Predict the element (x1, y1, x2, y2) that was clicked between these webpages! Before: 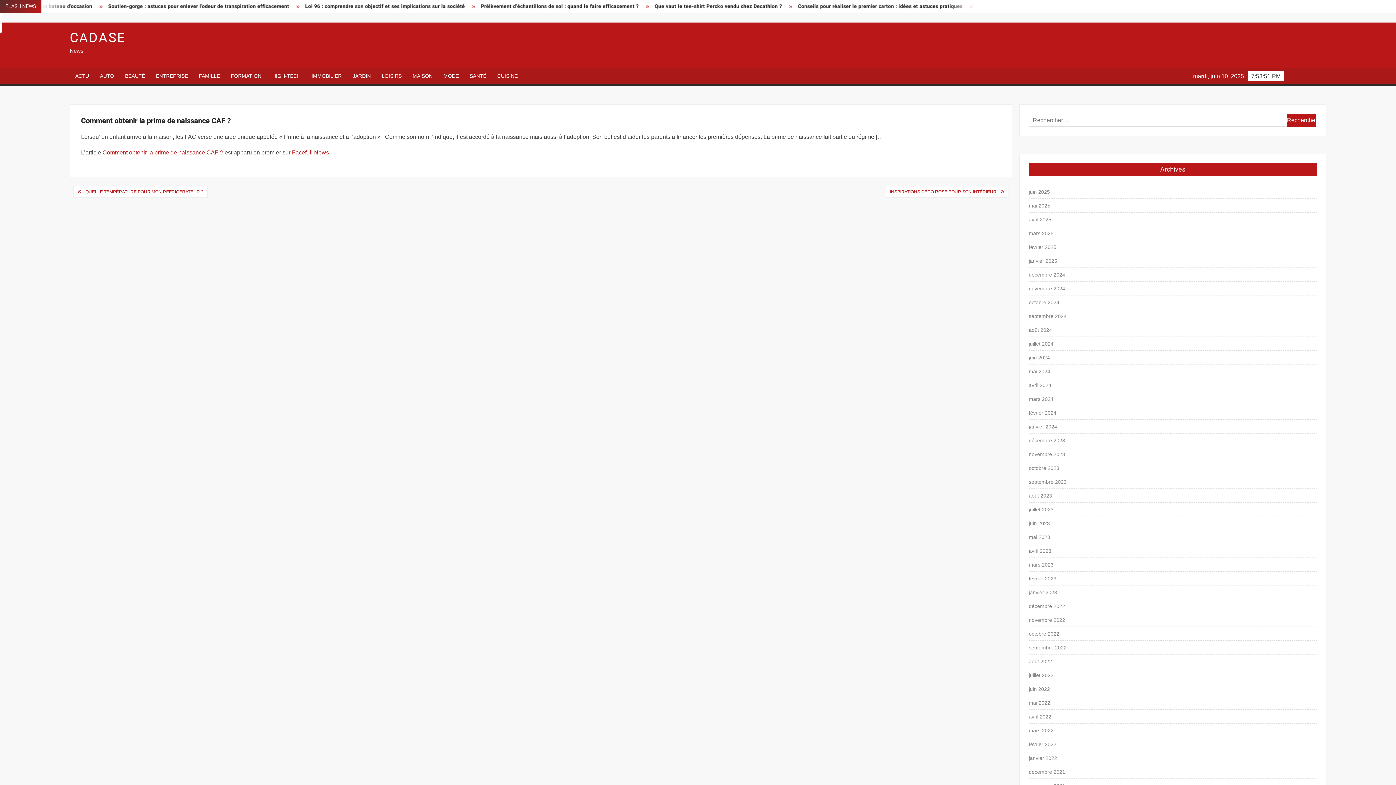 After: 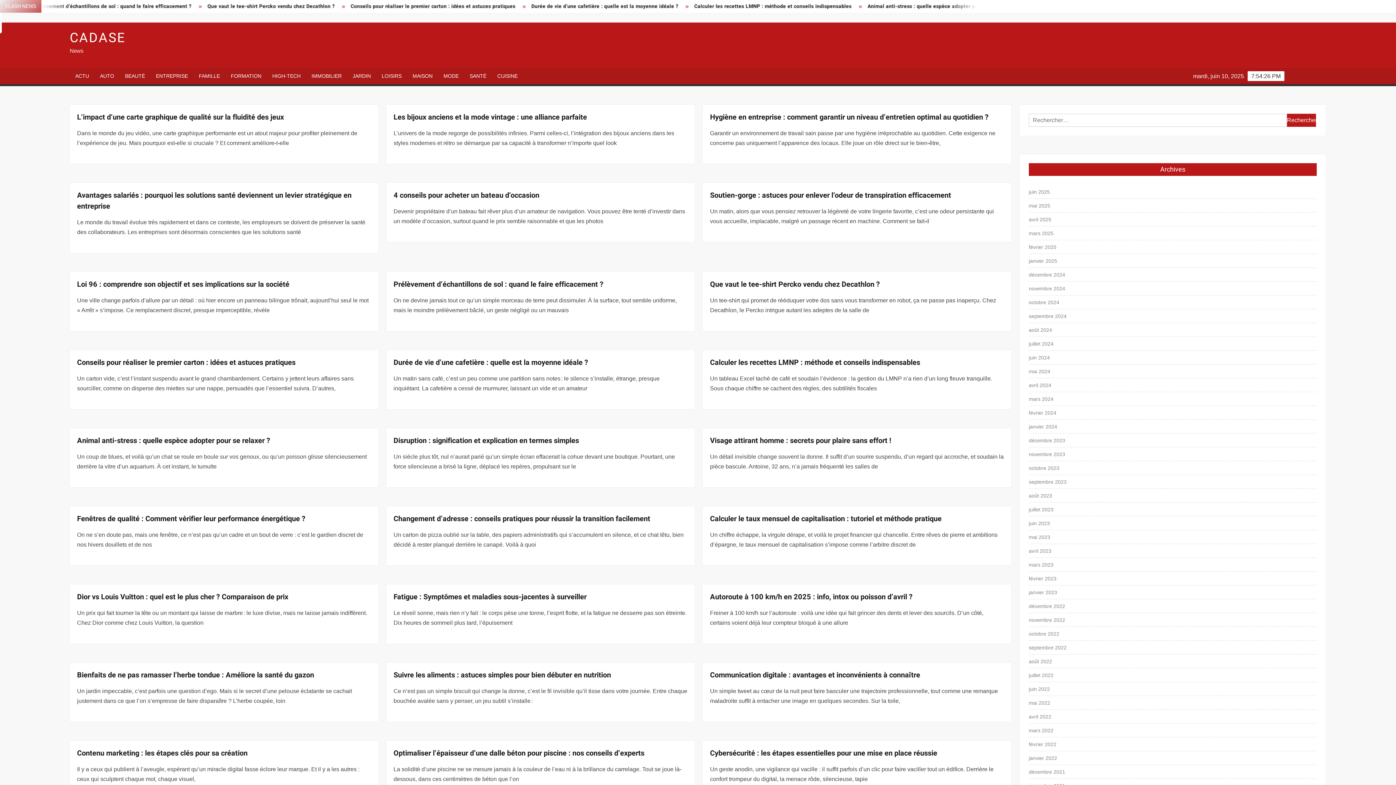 Action: label: mars 2024 bbox: (1029, 394, 1053, 404)